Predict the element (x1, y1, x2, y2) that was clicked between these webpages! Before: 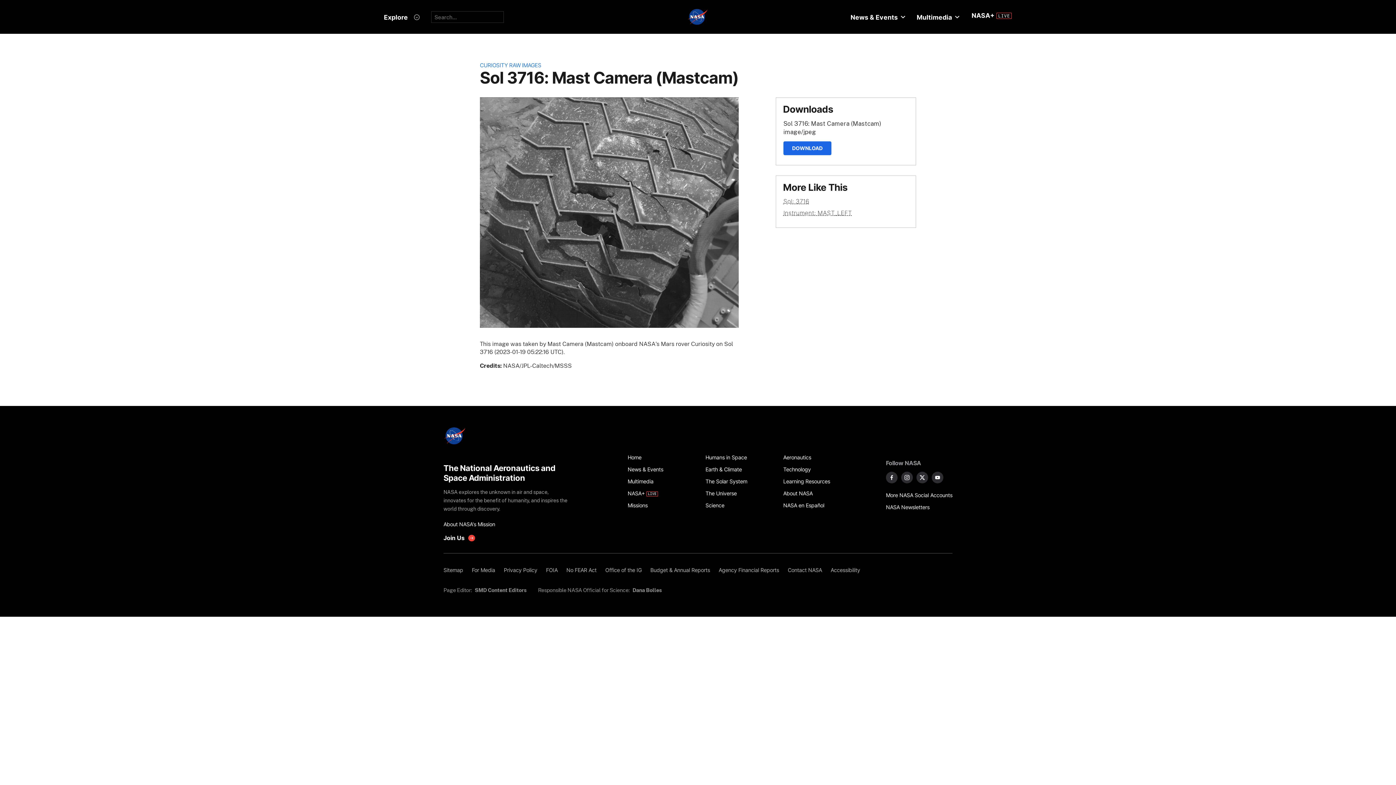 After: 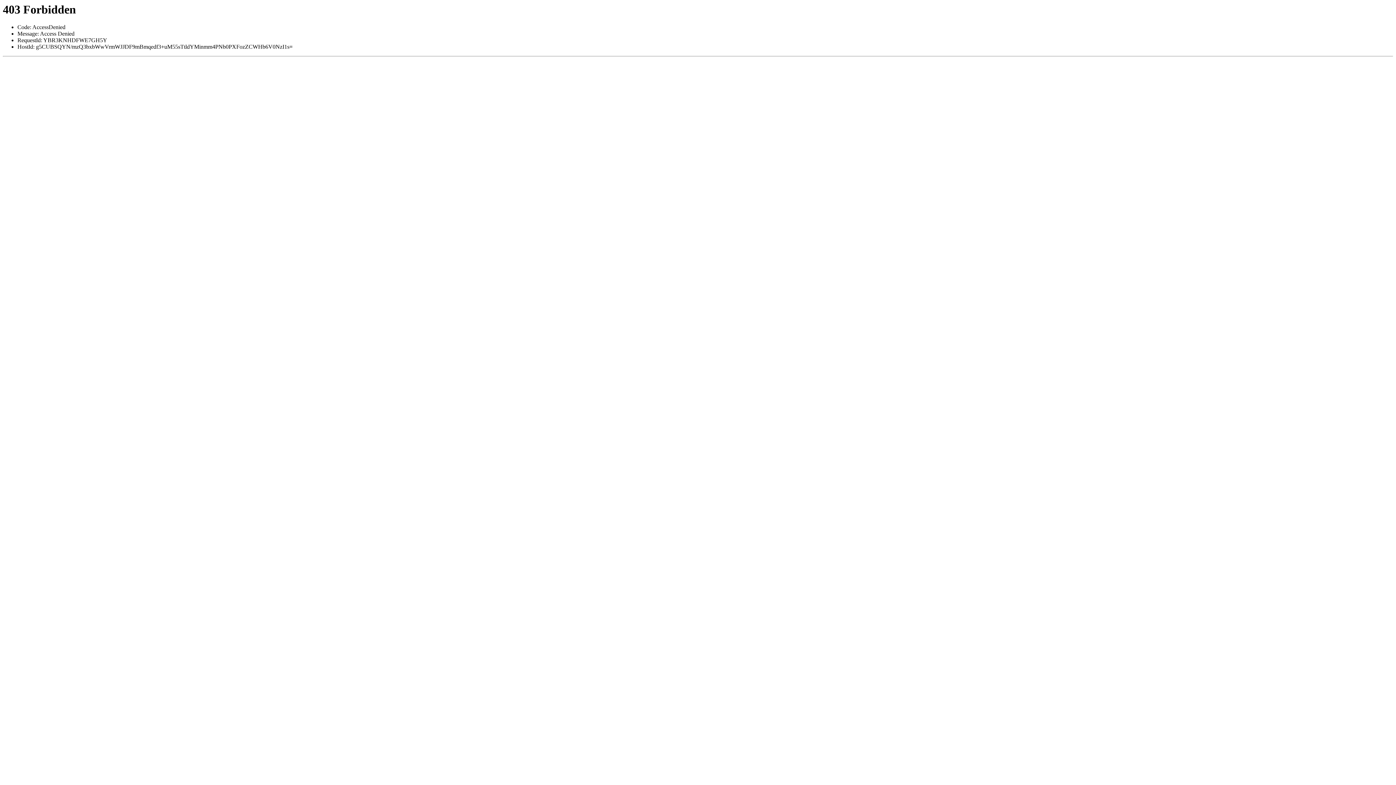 Action: label: Sol: 3716 bbox: (783, 197, 809, 205)